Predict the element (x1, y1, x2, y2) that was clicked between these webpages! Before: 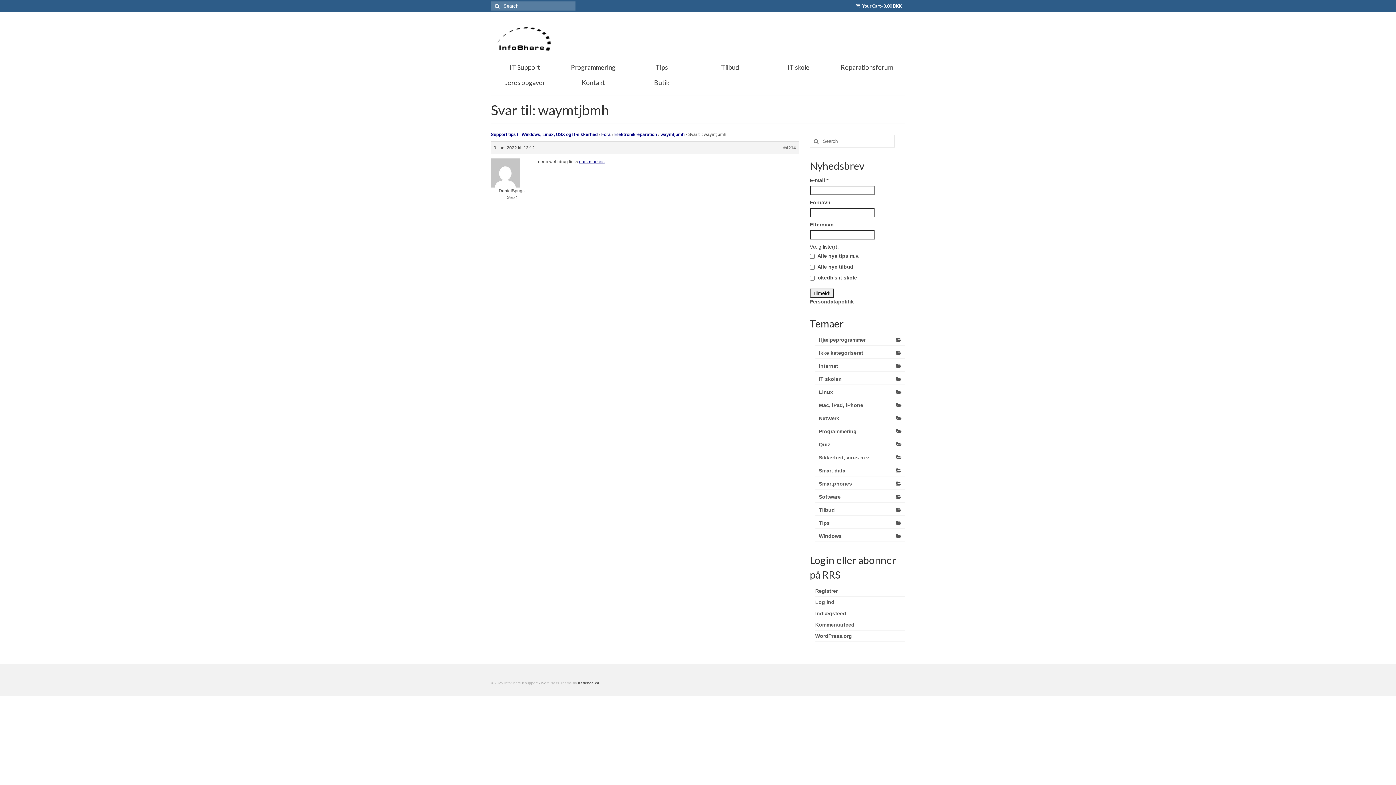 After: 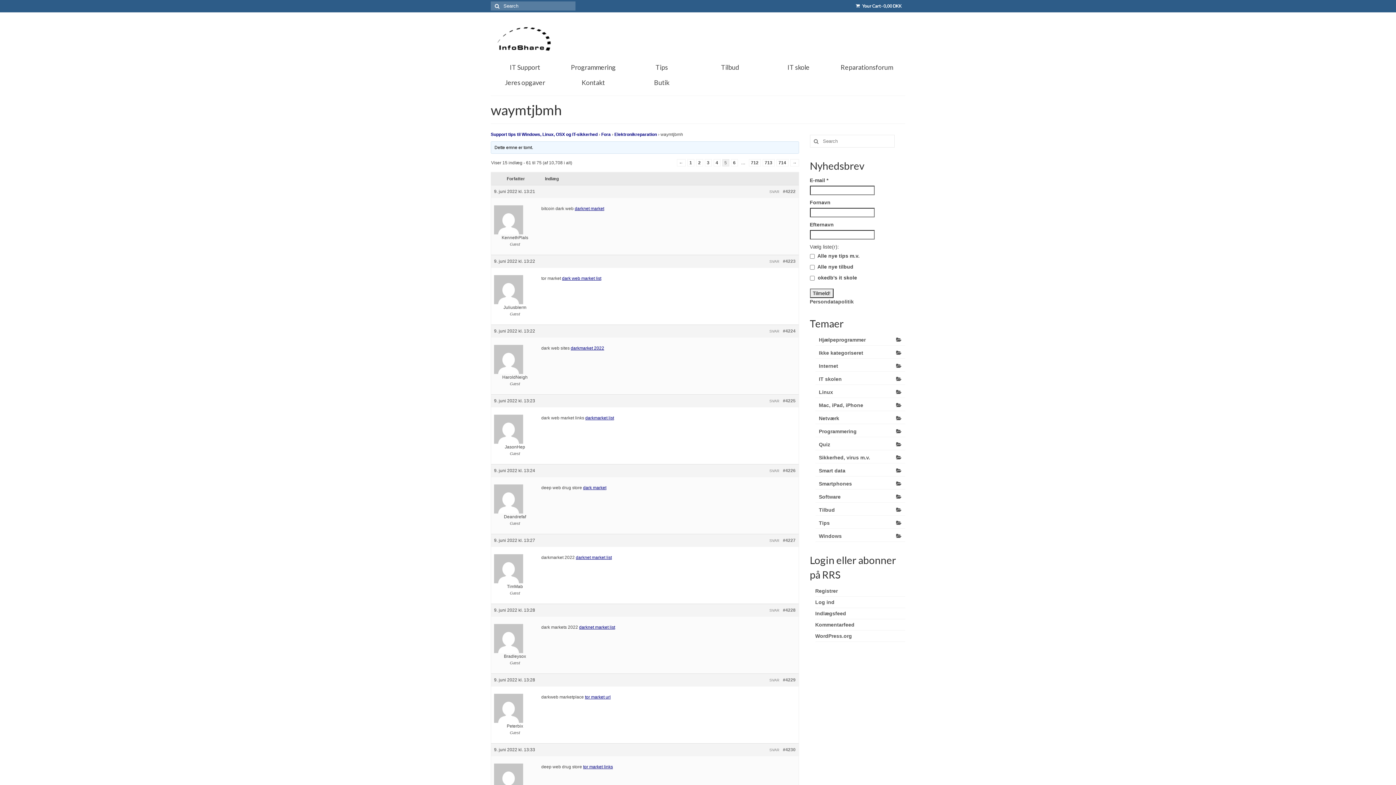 Action: bbox: (783, 144, 796, 151) label: #4214